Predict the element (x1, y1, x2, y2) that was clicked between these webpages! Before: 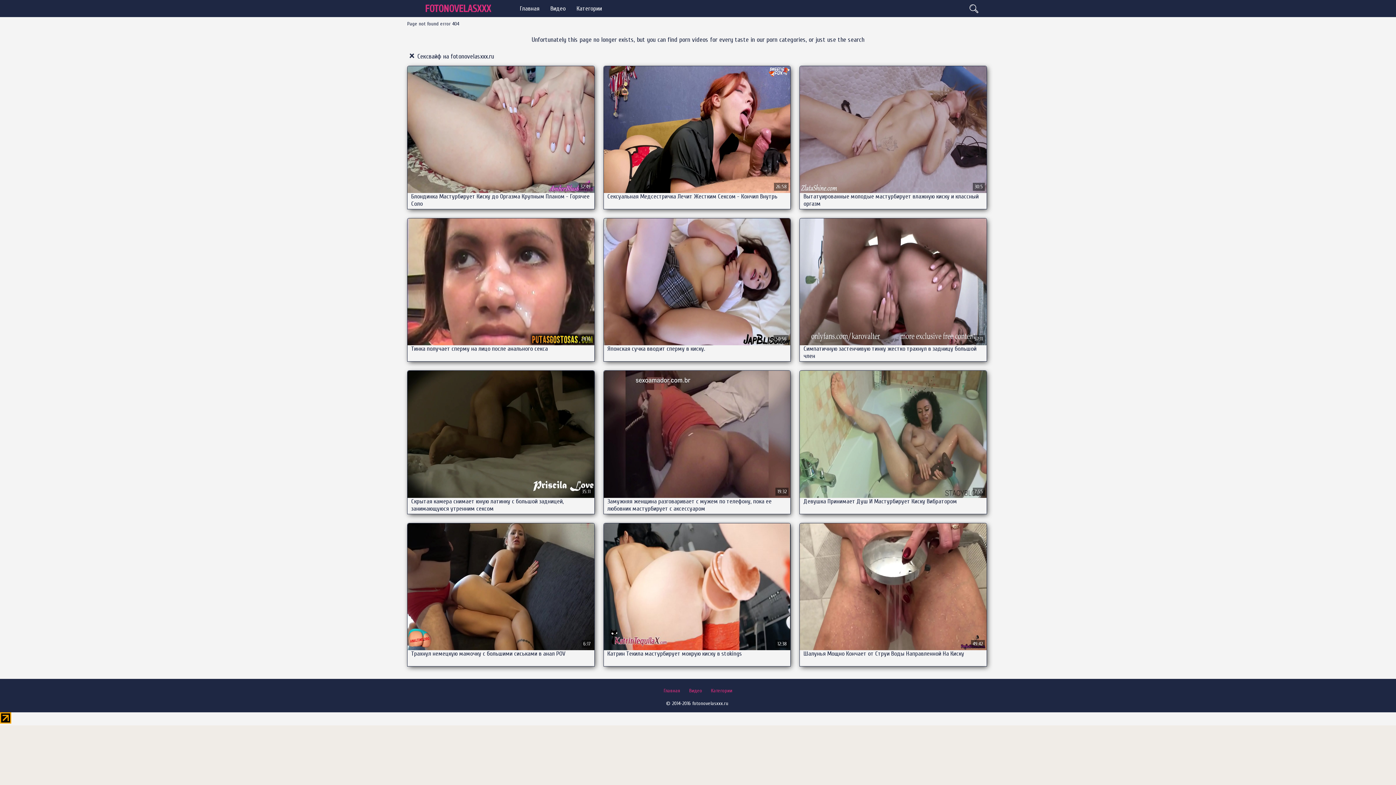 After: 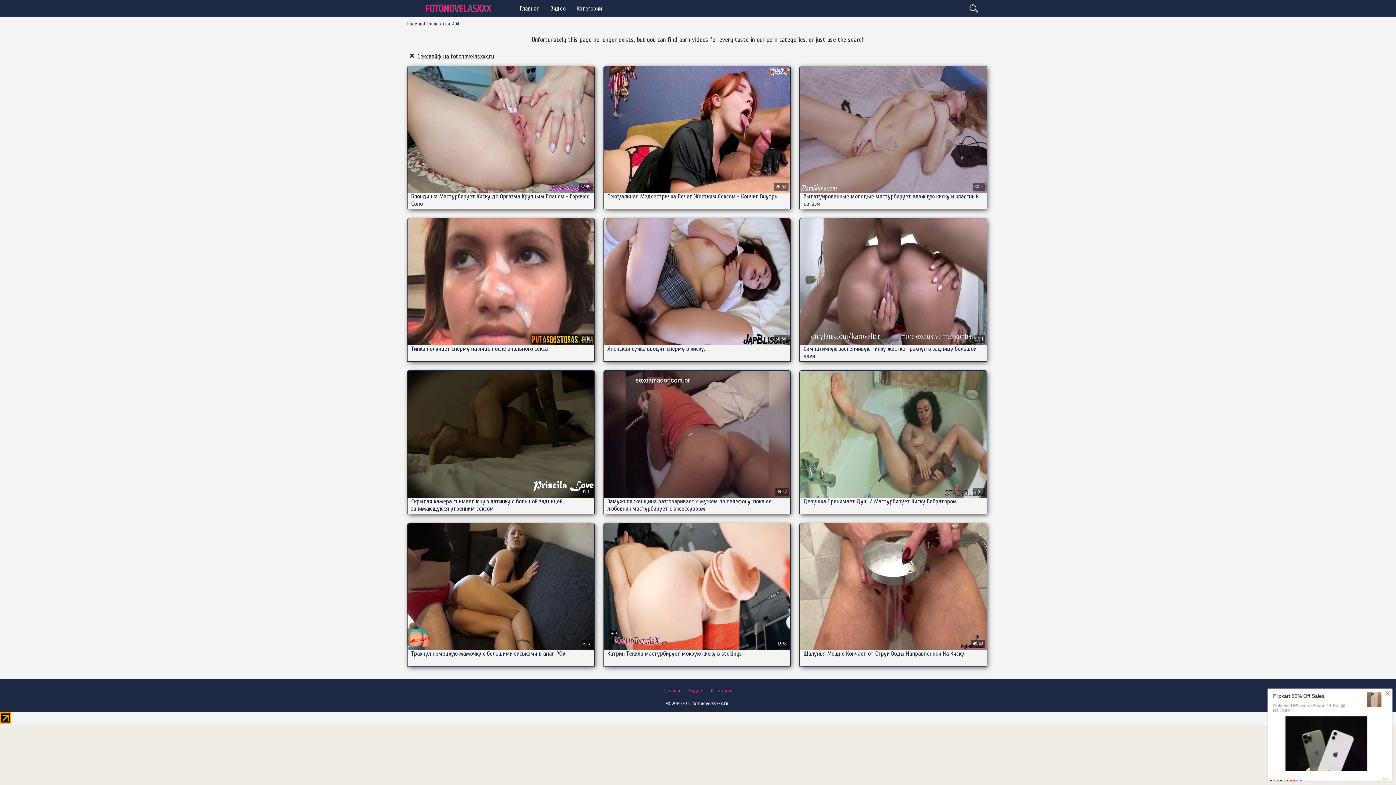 Action: bbox: (689, 687, 702, 694) label: Видео